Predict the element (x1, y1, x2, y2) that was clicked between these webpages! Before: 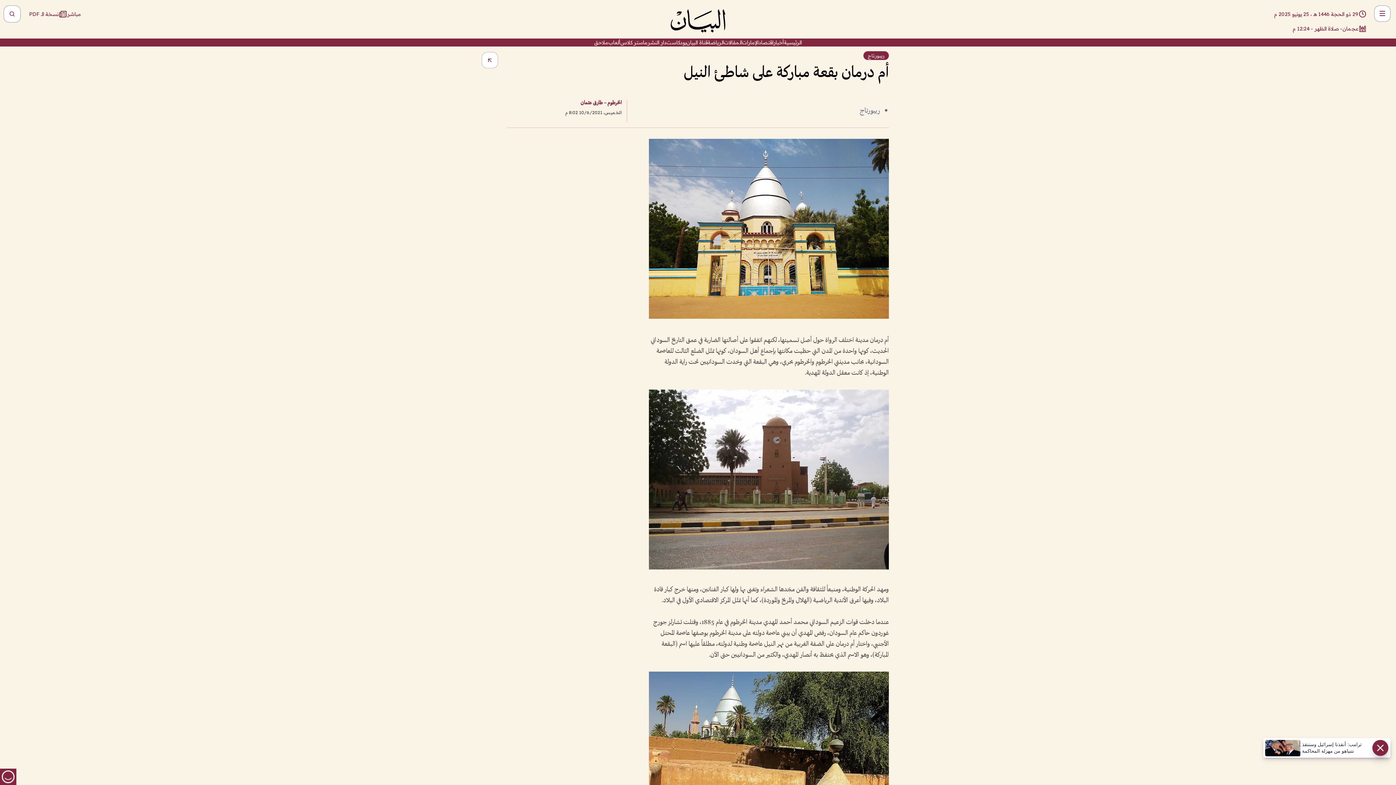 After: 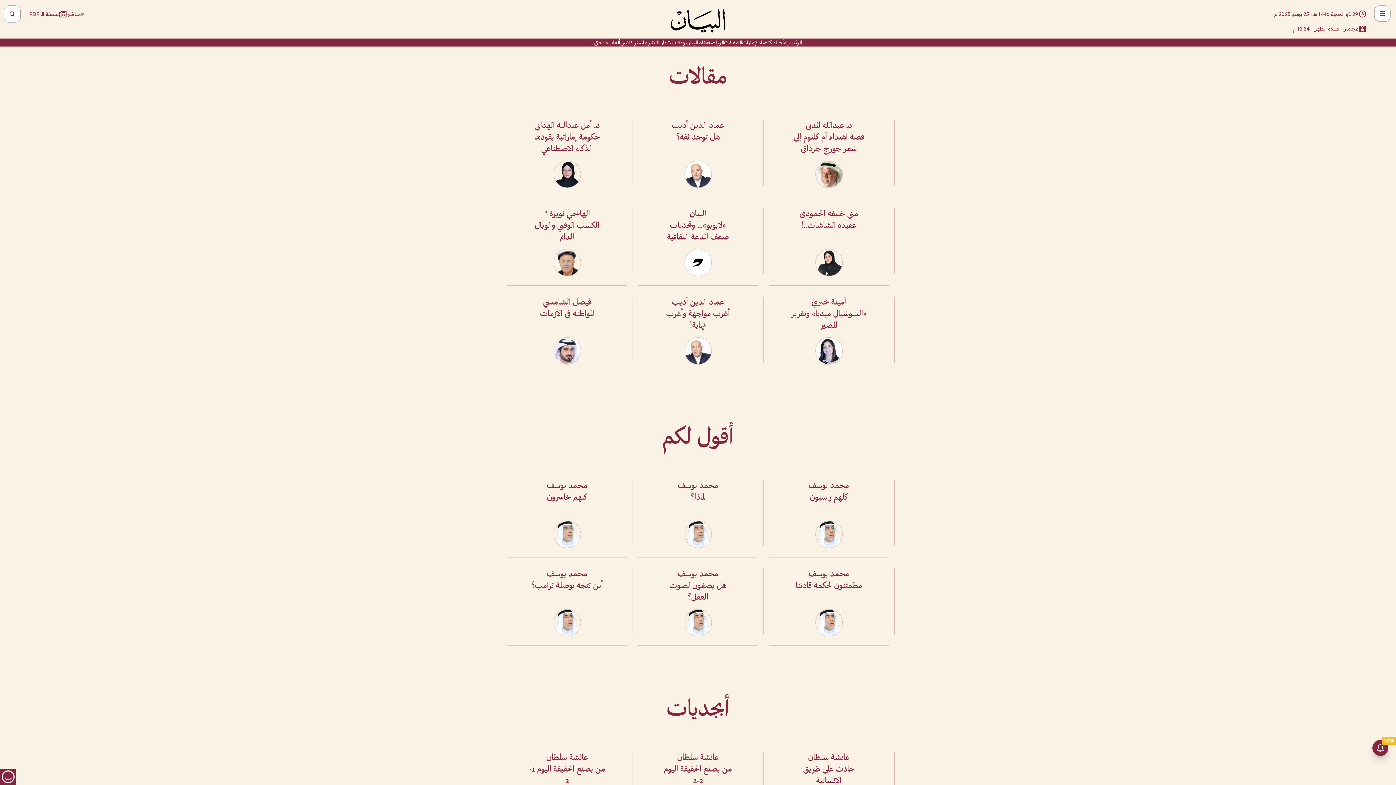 Action: label: المقالات bbox: (724, 38, 742, 46)